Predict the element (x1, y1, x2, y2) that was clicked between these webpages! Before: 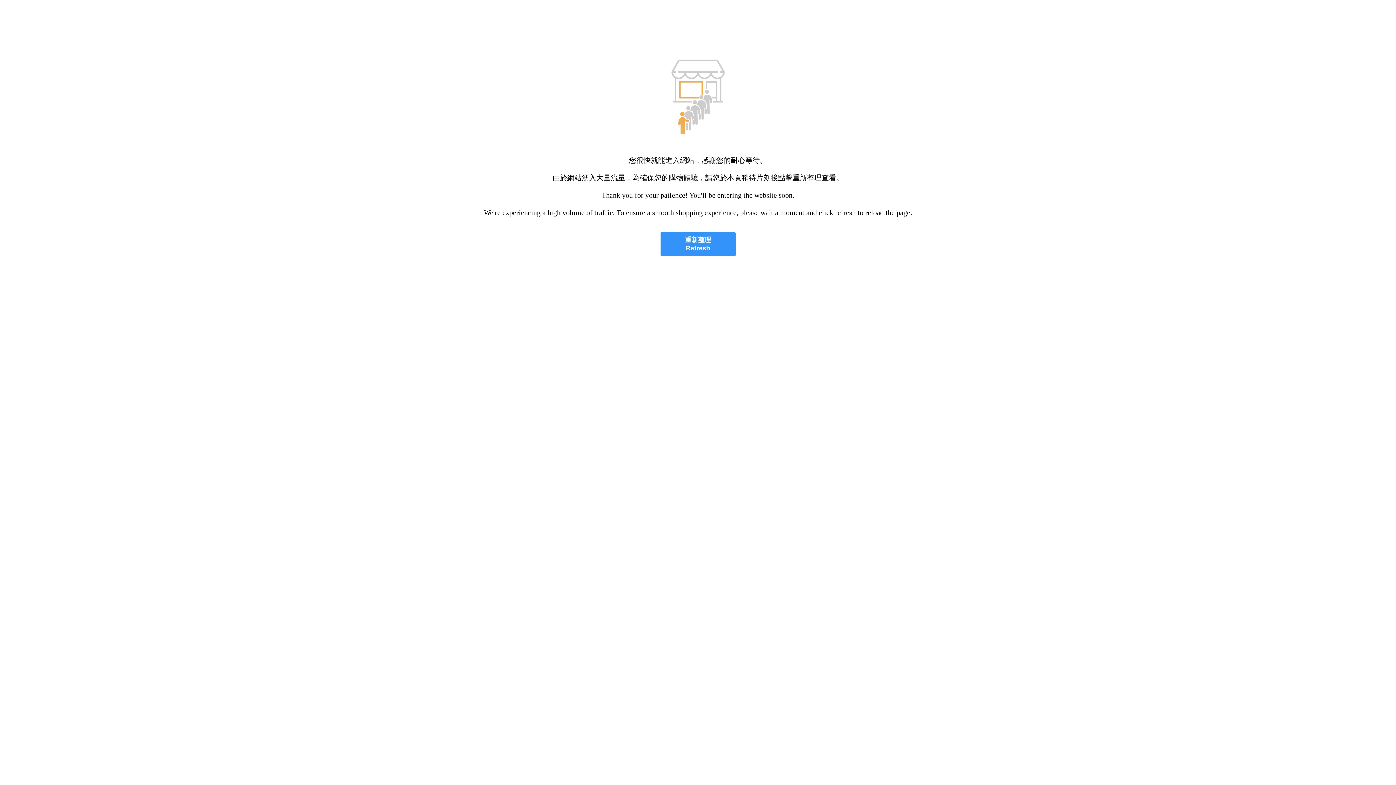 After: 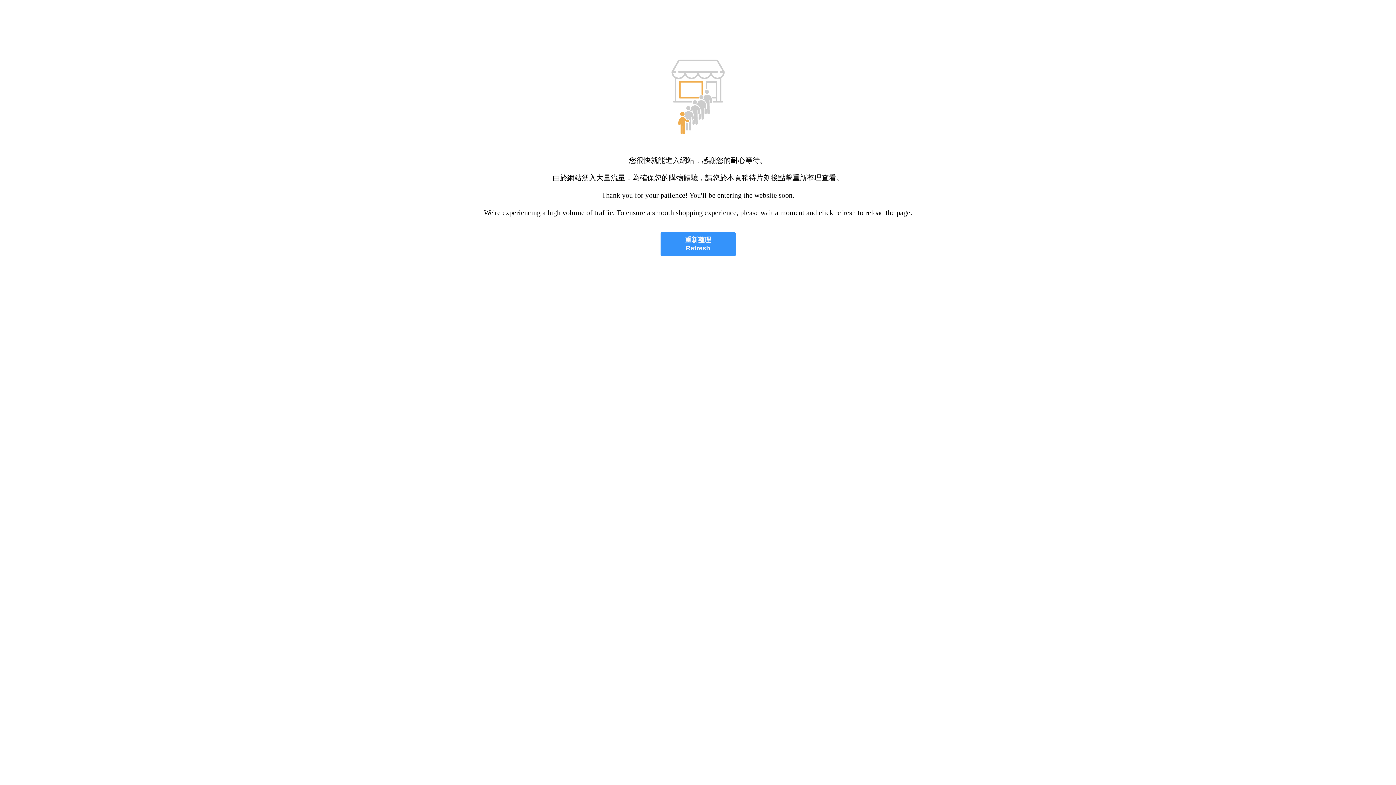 Action: label: 重新整理
Refresh bbox: (660, 232, 735, 256)